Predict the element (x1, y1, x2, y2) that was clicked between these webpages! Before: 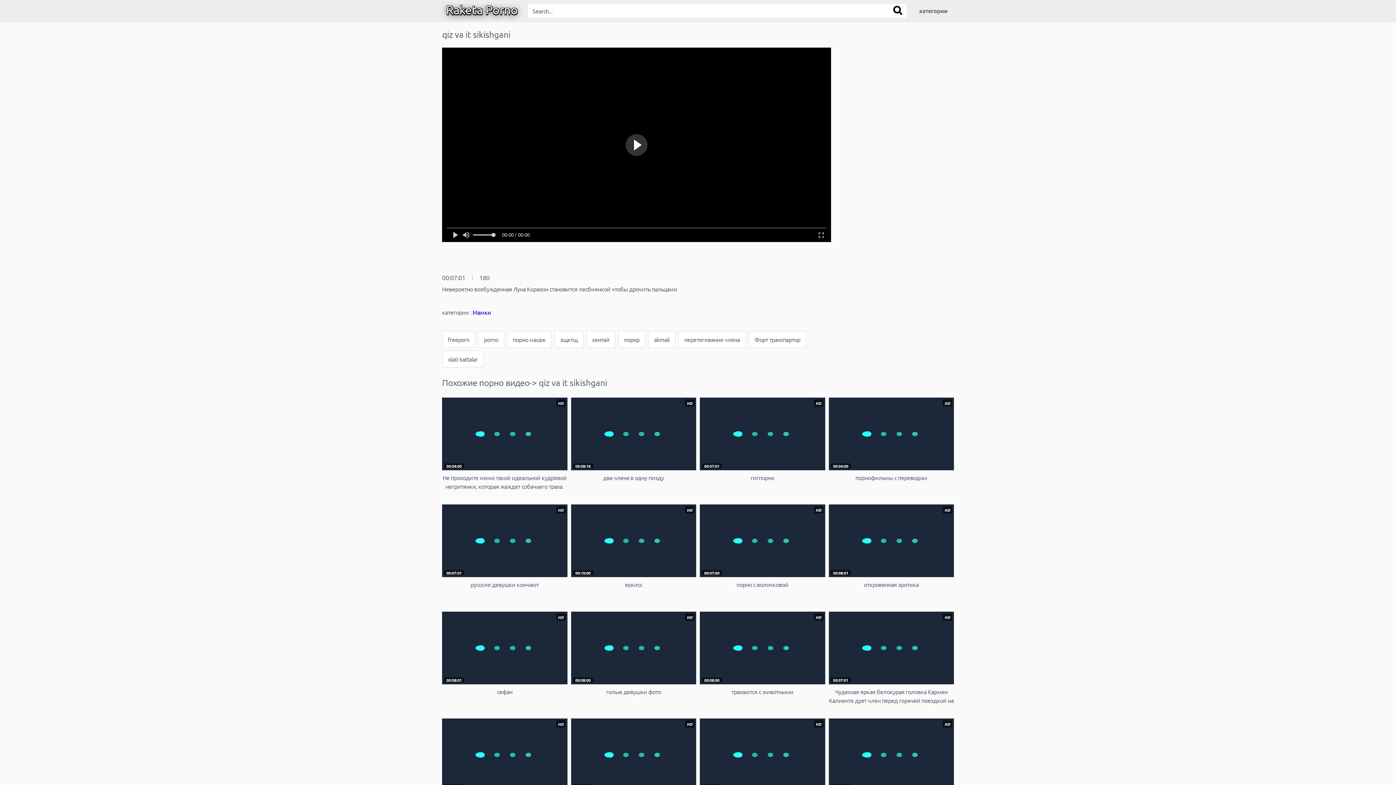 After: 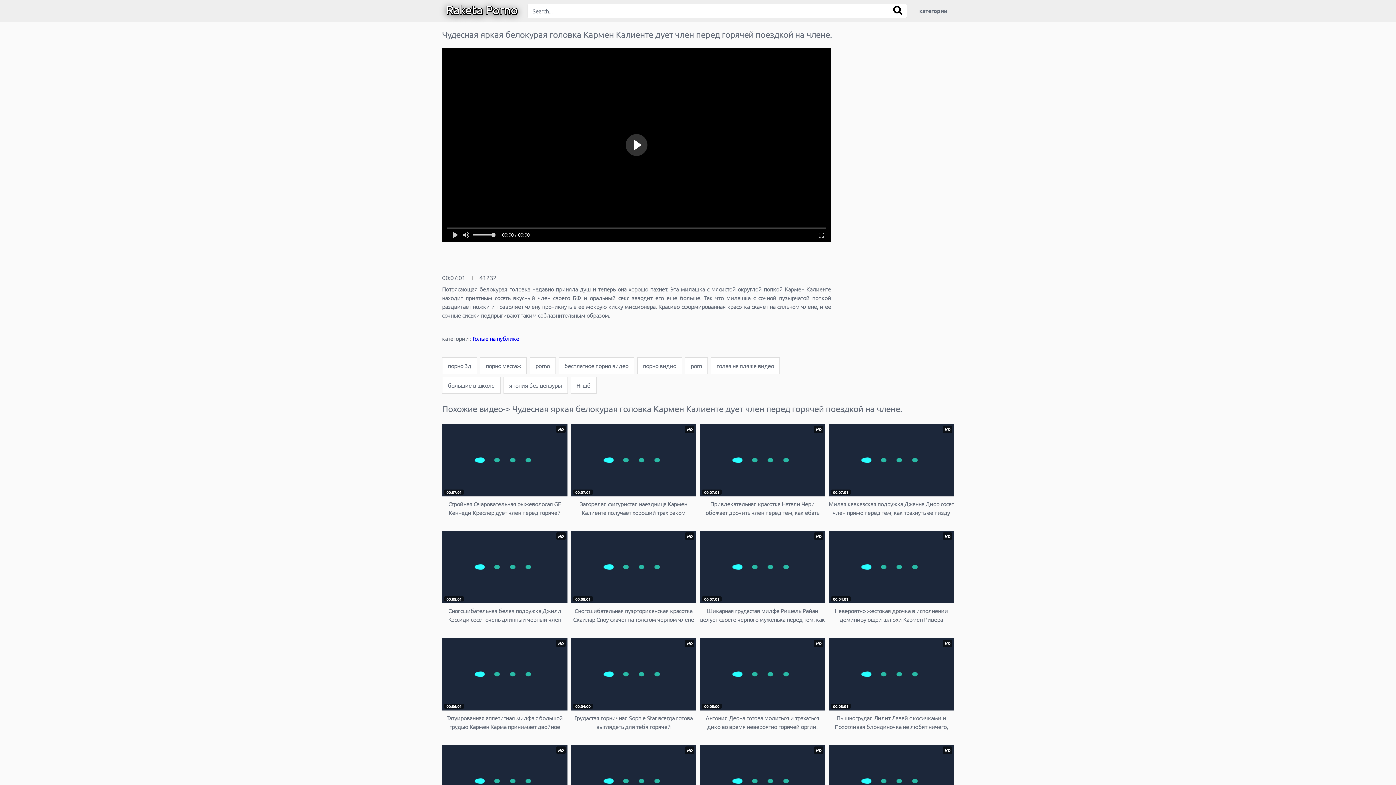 Action: bbox: (828, 611, 954, 704) label: HD
00:07:01
Чудесная яркая белокурая головка Кармен Калиенте дует член перед горячей поездкой на члене.